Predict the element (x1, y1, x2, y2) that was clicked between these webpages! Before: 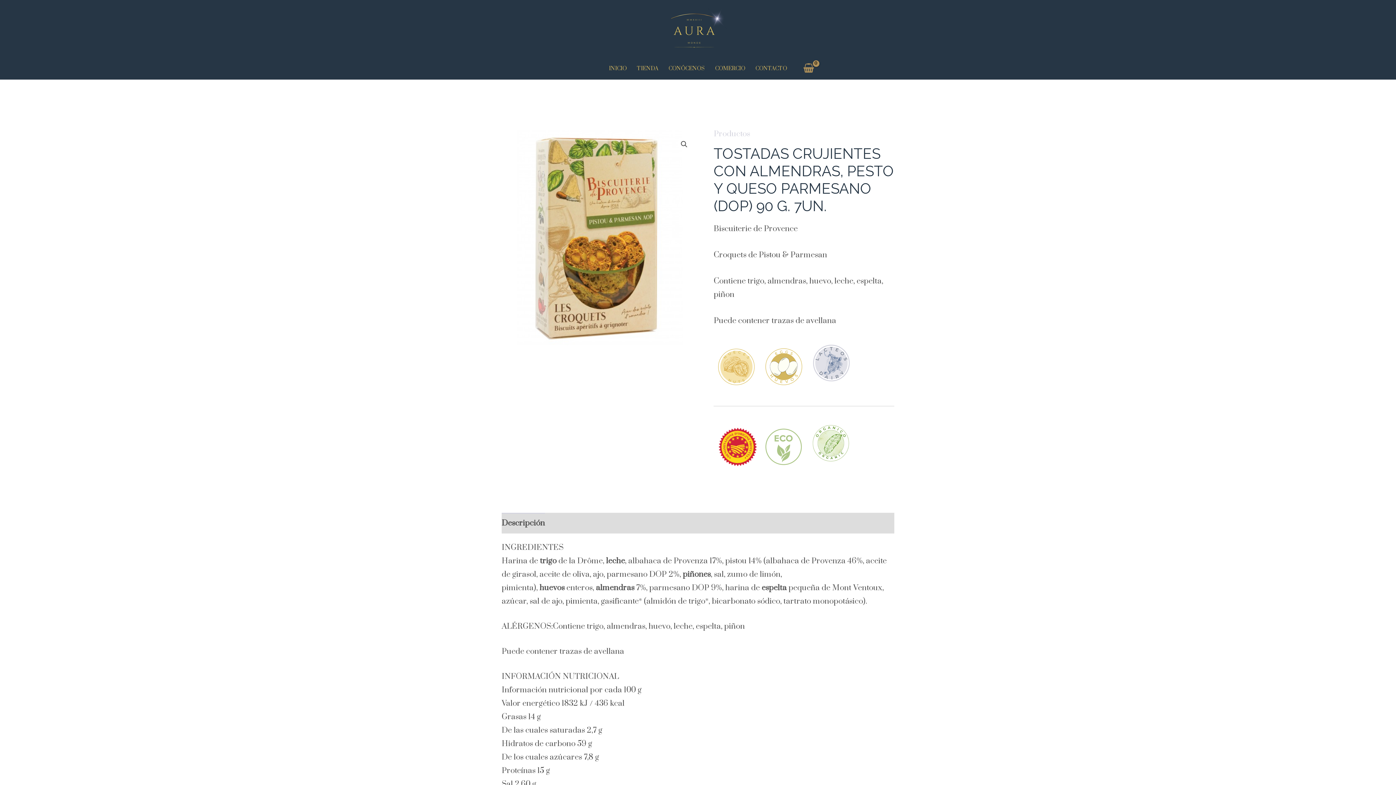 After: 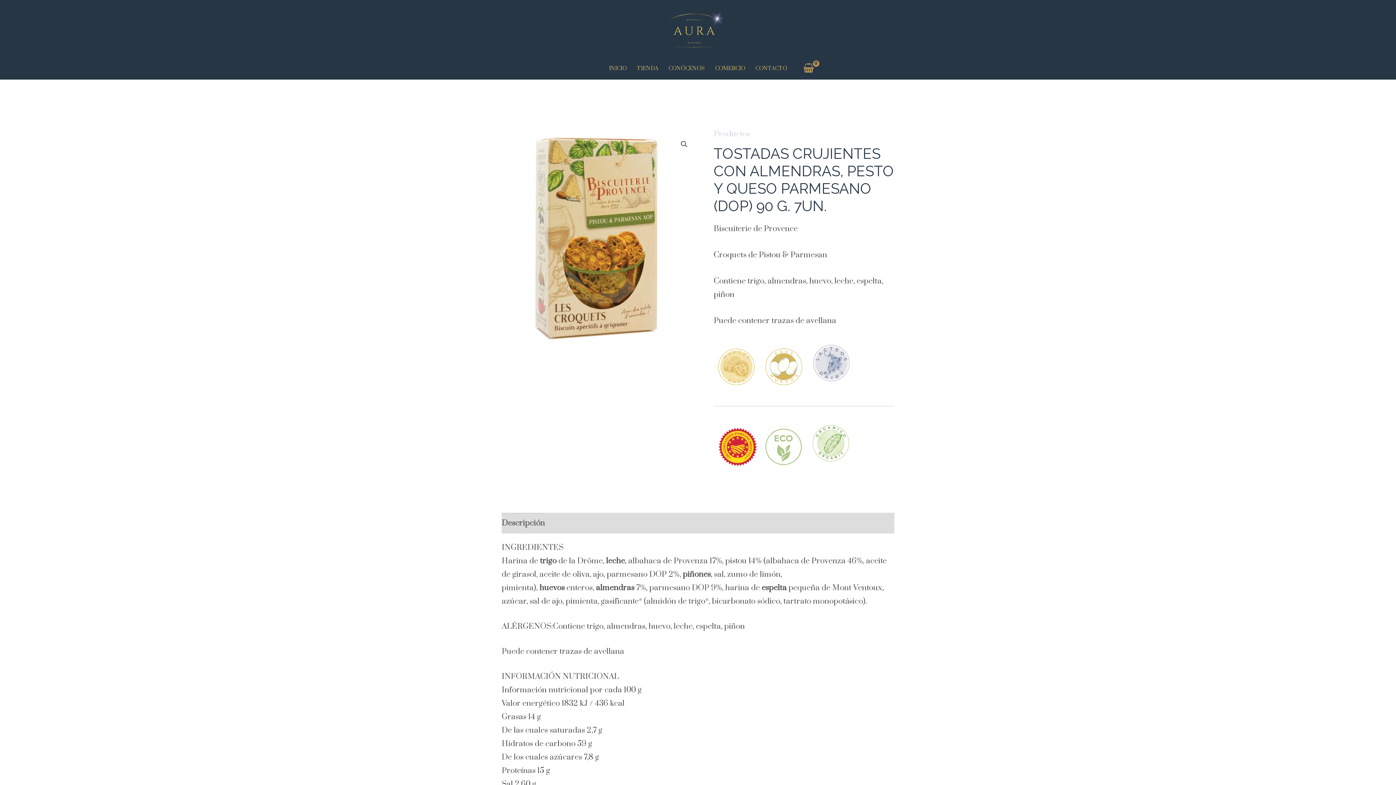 Action: label: Descripción bbox: (501, 512, 545, 533)